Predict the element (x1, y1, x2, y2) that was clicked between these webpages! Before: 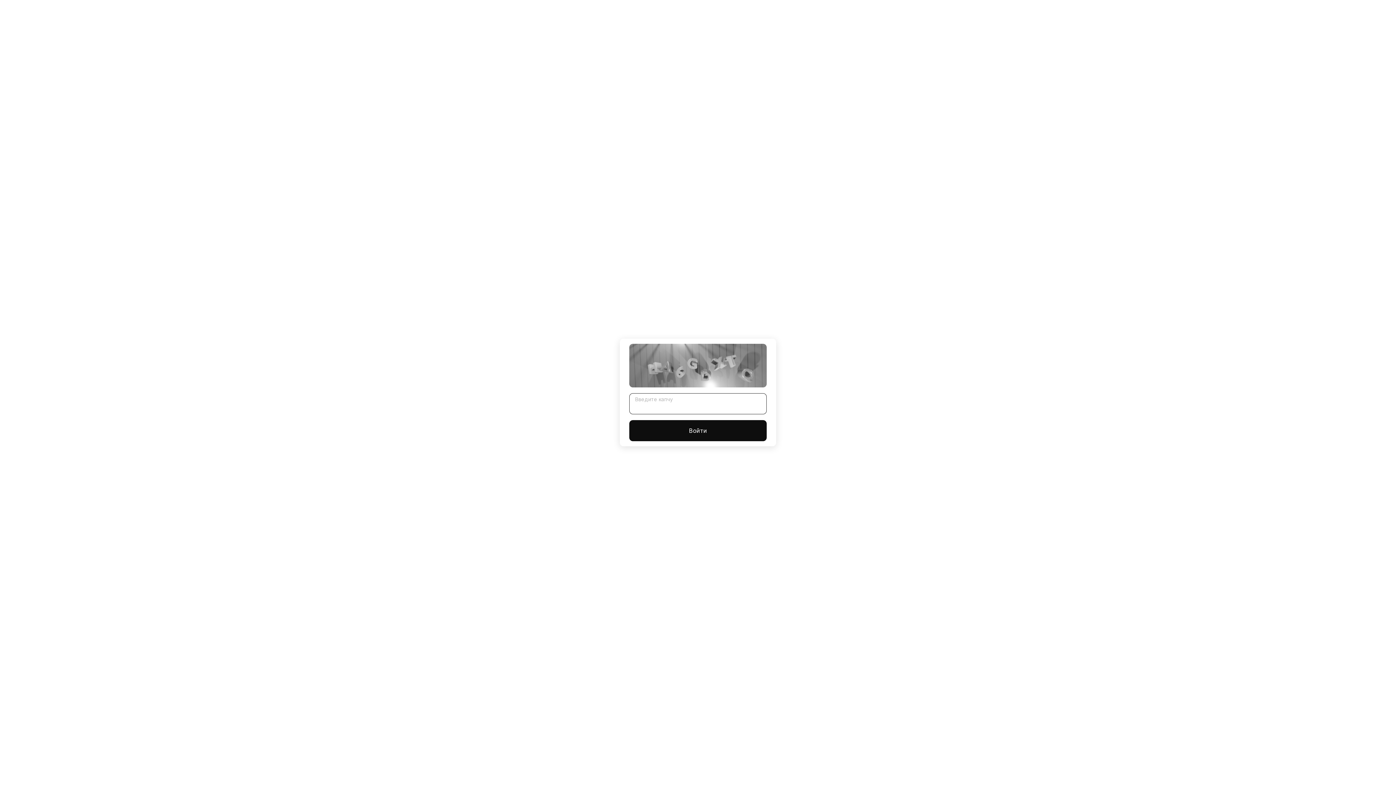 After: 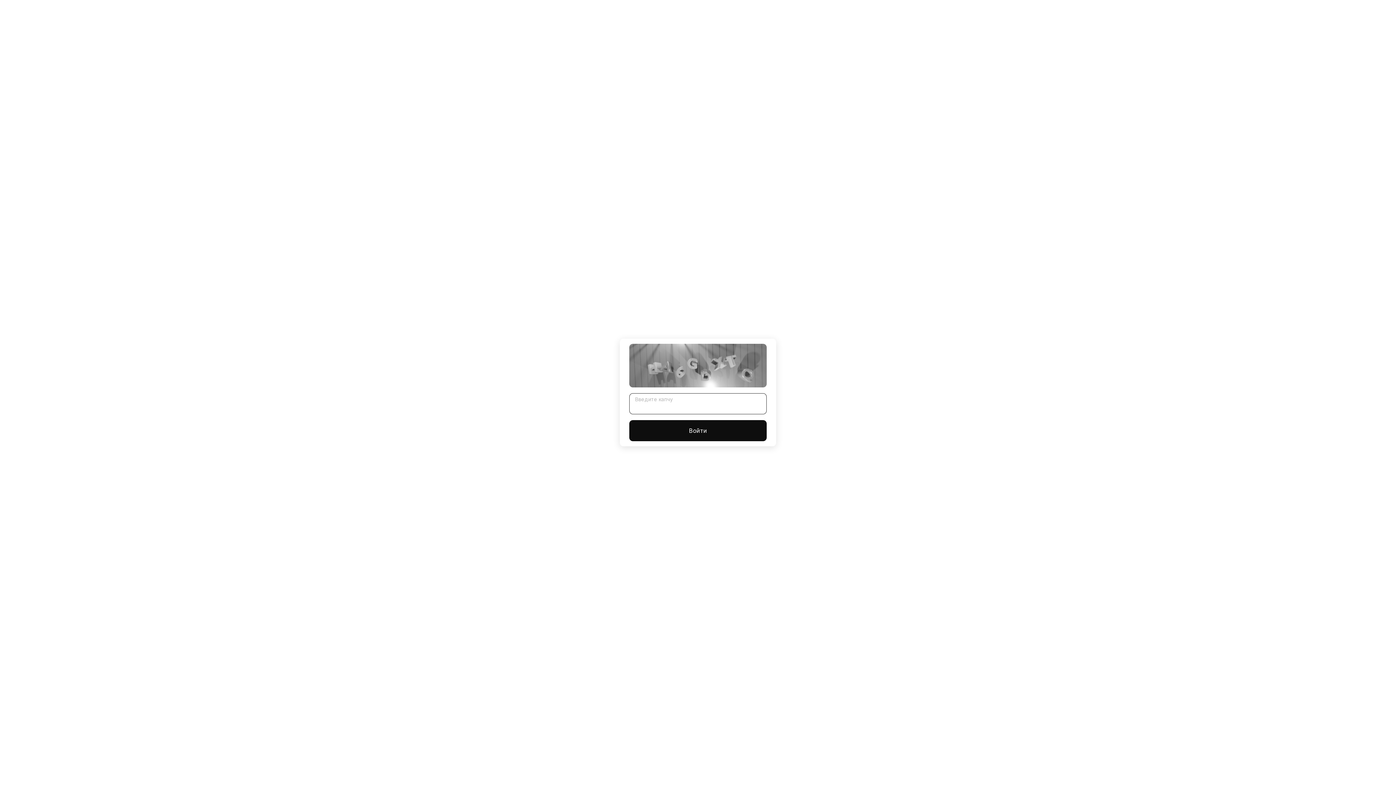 Action: bbox: (629, 420, 766, 441) label: Войти